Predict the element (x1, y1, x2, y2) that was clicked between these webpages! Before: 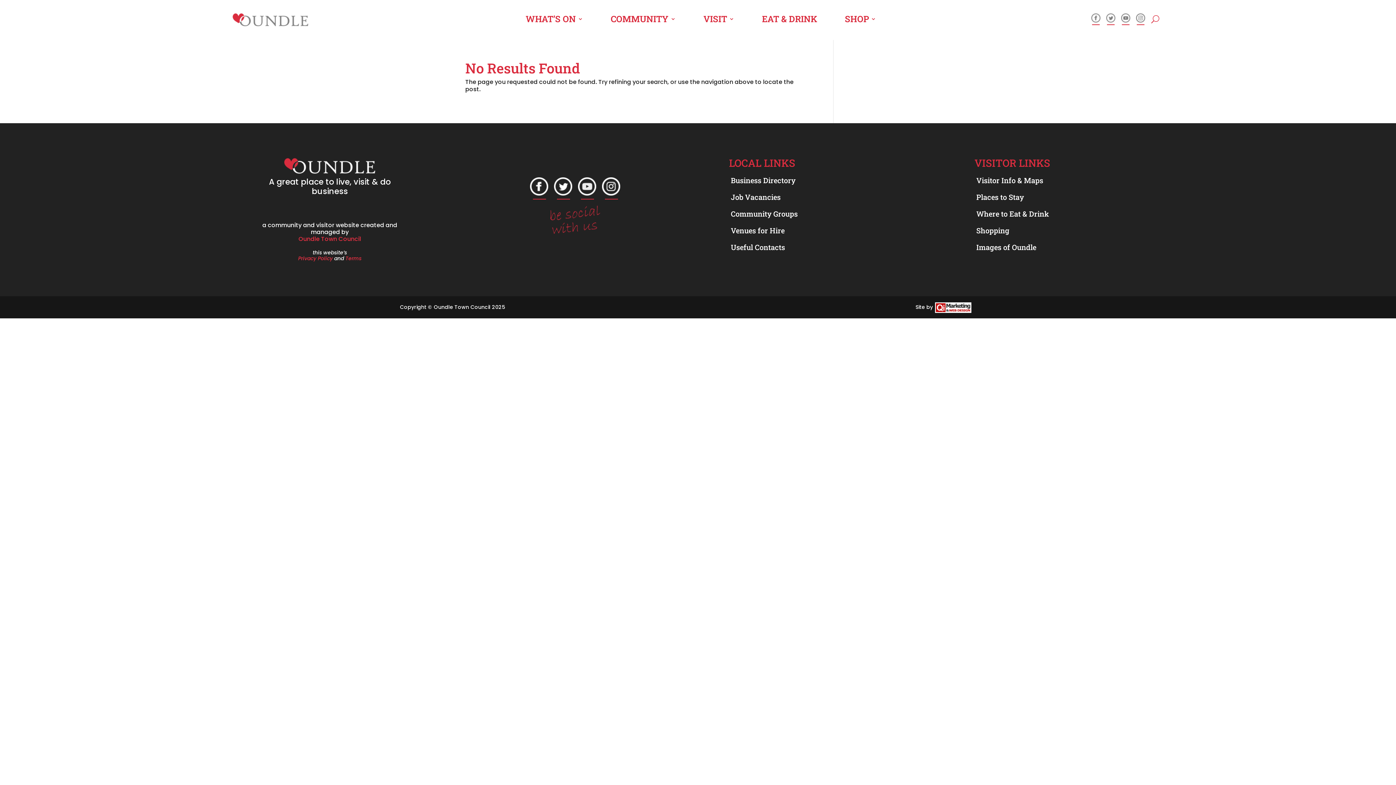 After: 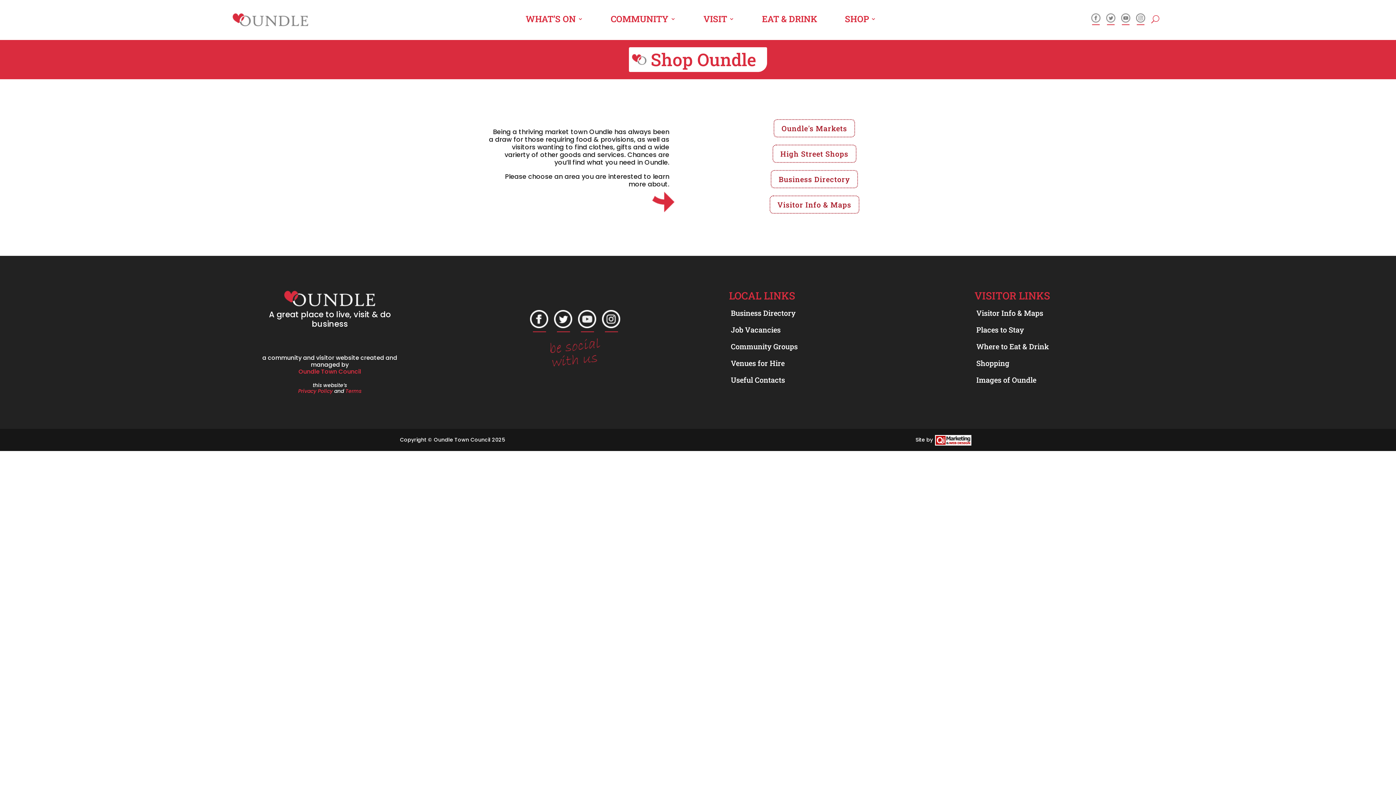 Action: bbox: (969, 222, 1016, 238) label: Shopping